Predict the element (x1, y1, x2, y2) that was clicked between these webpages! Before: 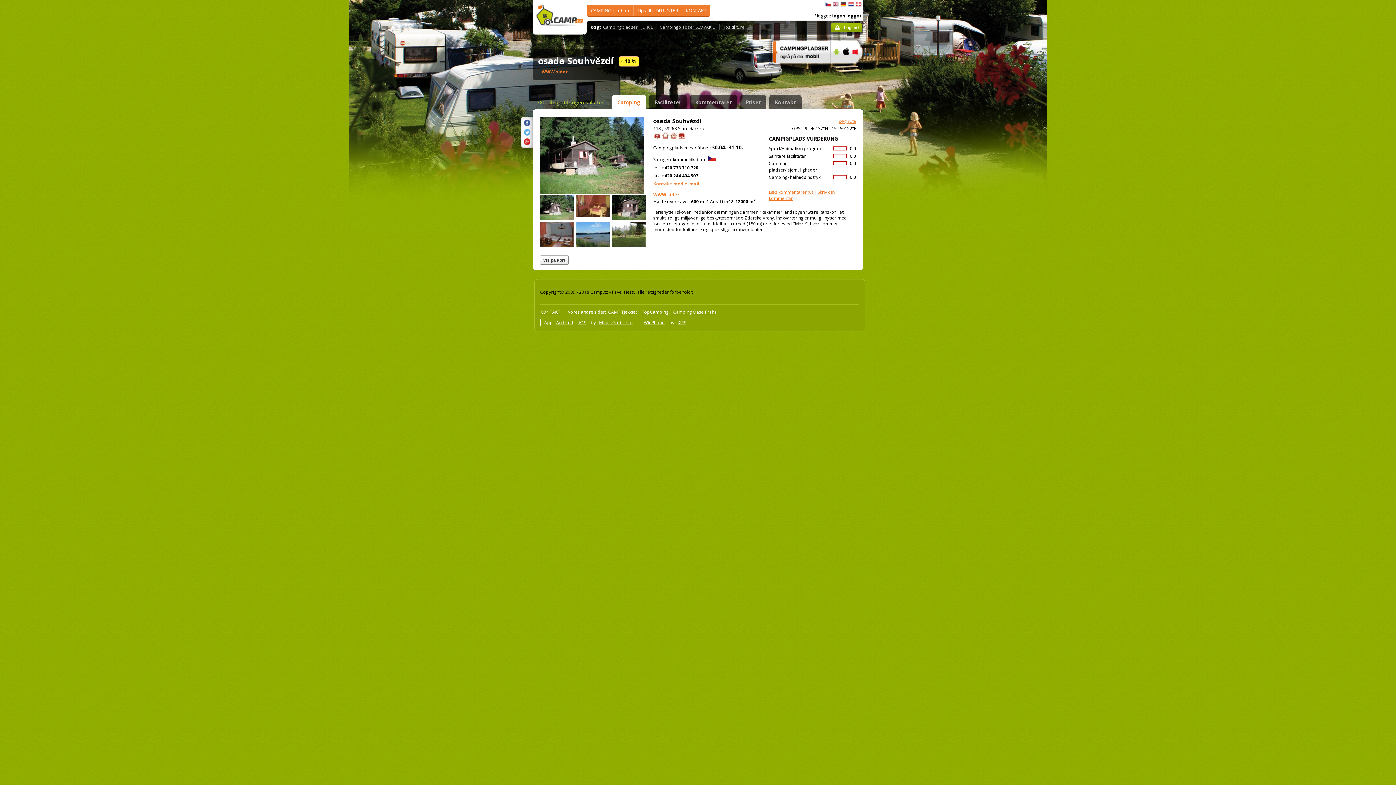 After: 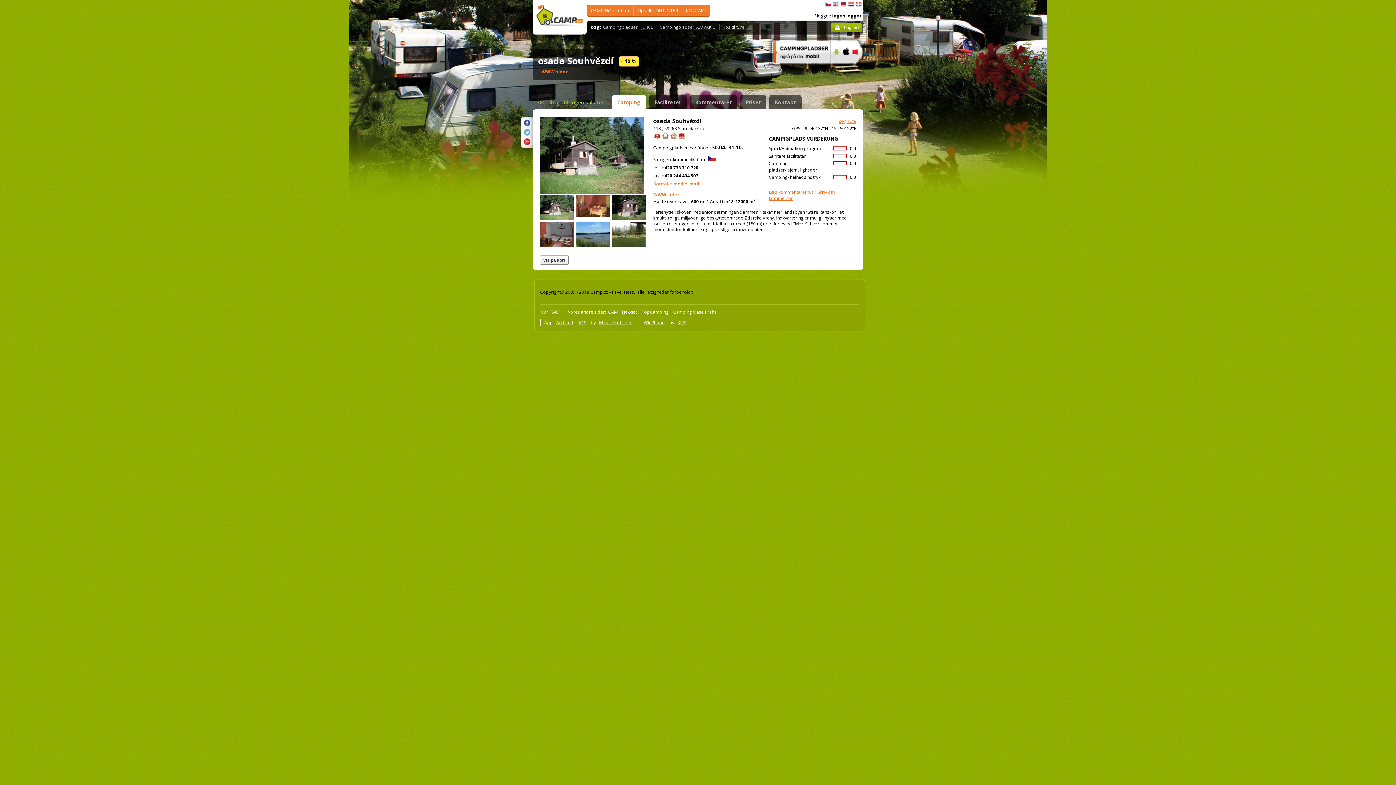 Action: bbox: (830, 65, 841, 70)